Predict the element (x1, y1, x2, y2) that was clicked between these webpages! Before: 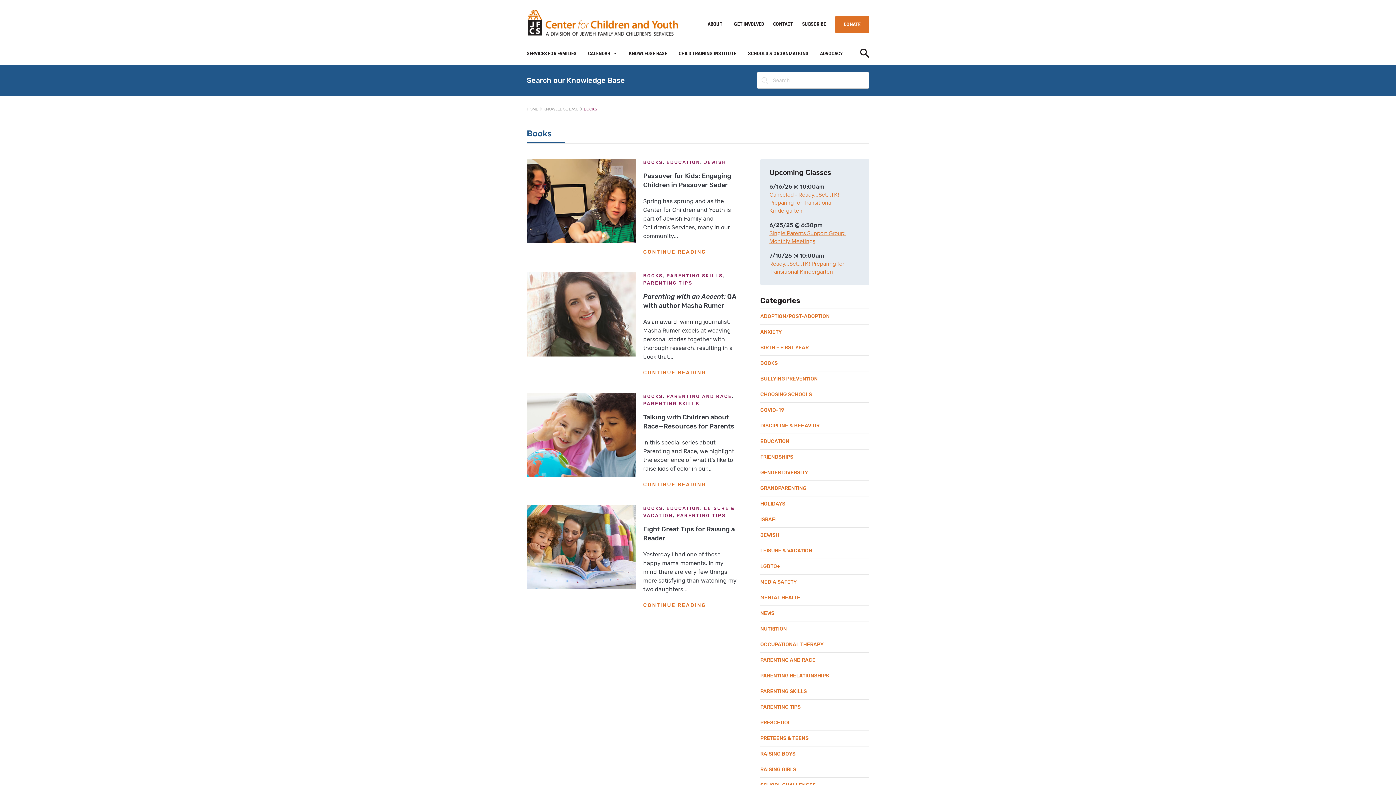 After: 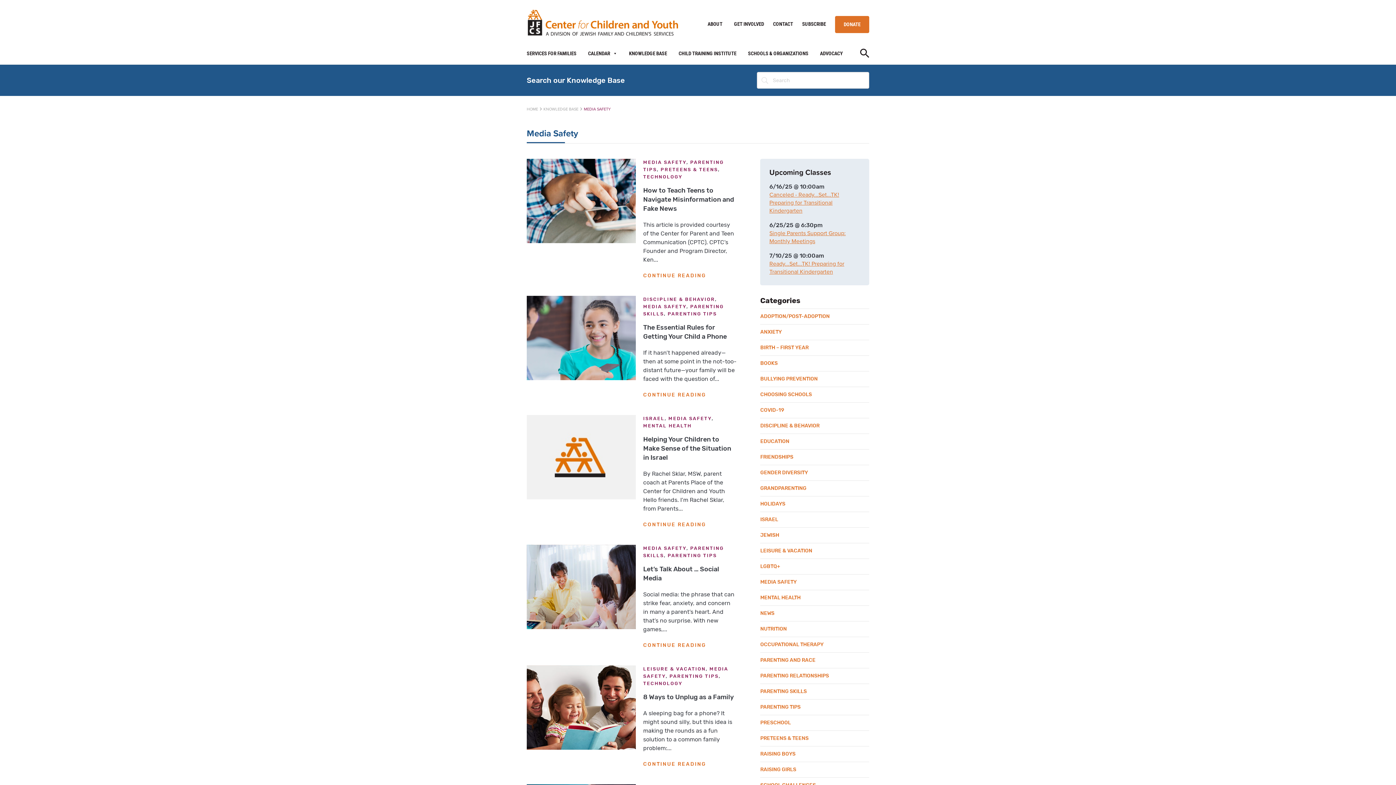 Action: bbox: (760, 579, 796, 586) label: MEDIA SAFETY